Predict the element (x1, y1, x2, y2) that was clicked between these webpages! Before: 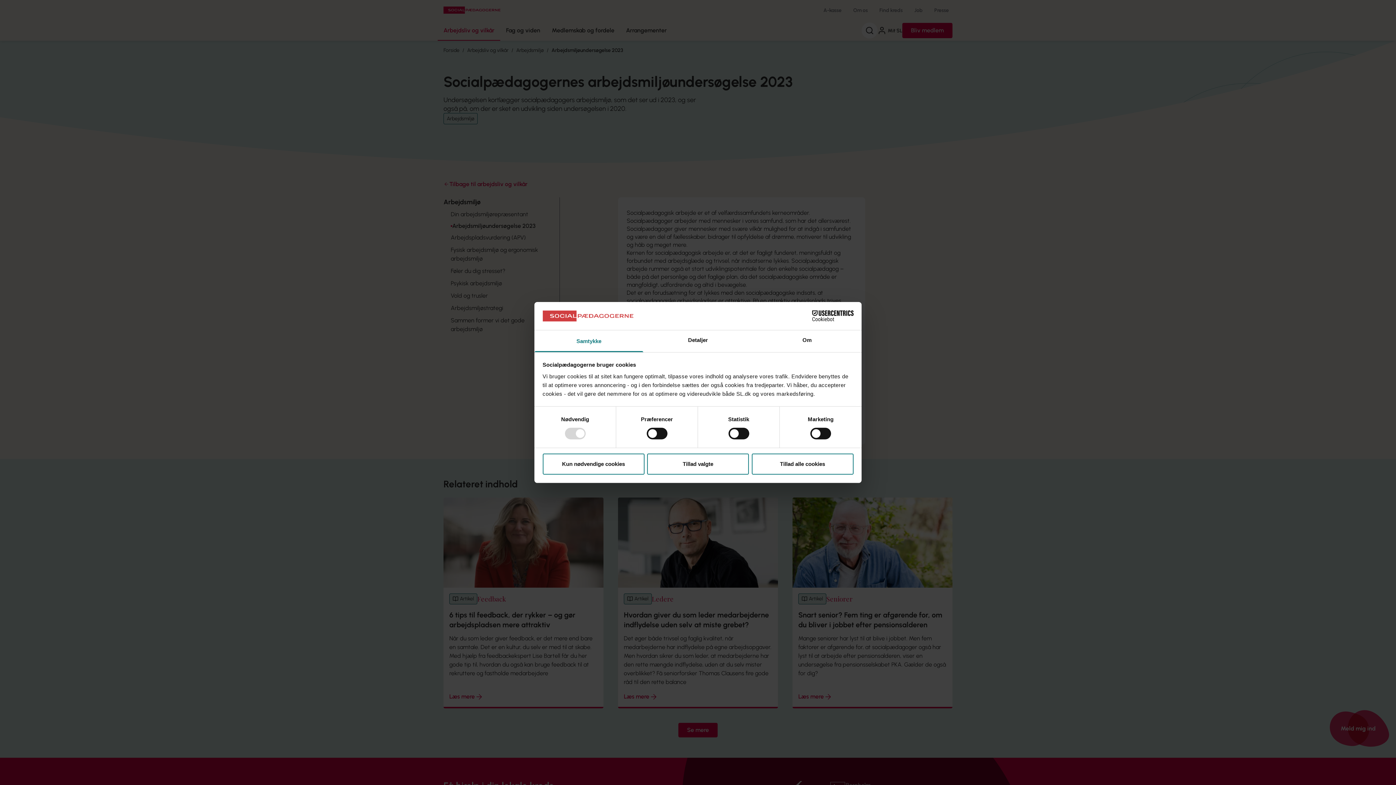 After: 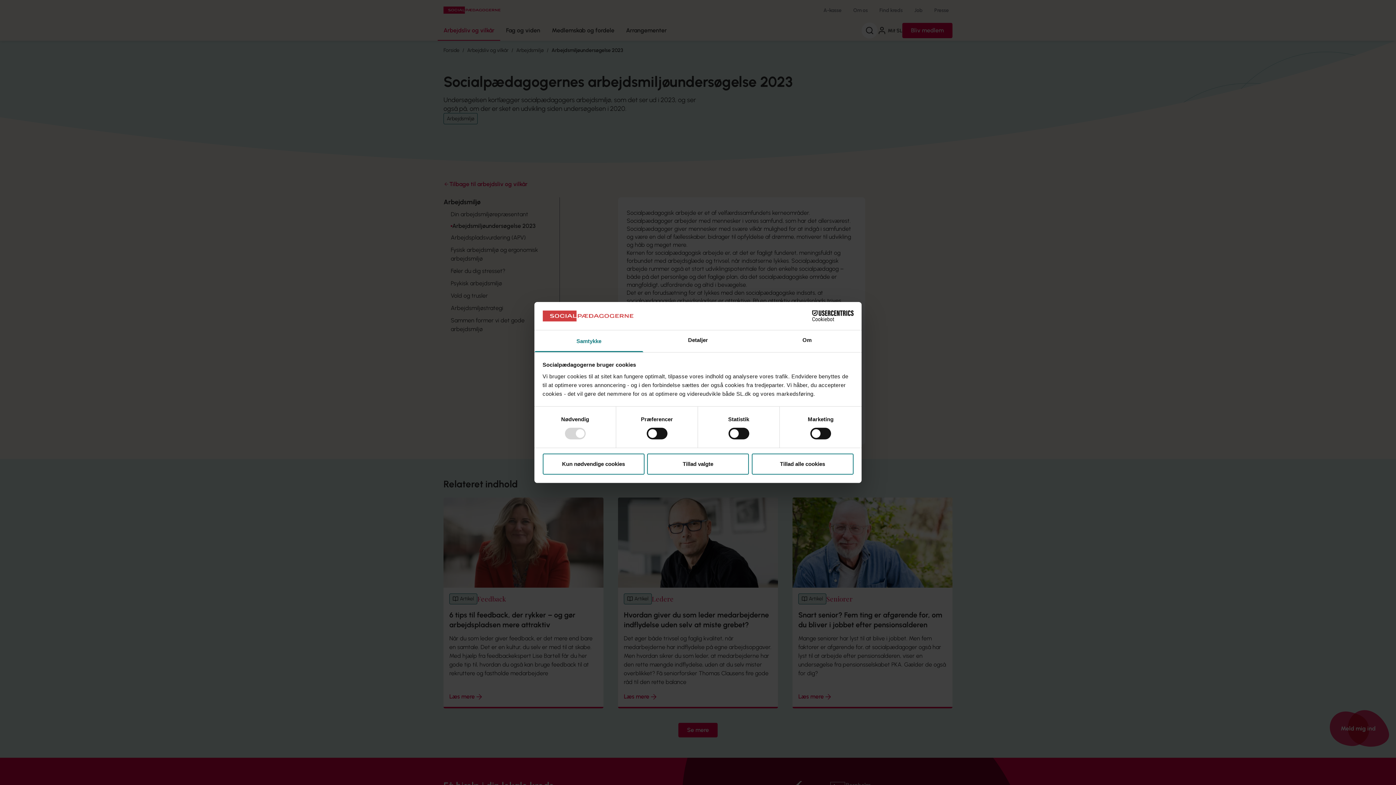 Action: bbox: (790, 310, 853, 321) label: Cookiebot - opens in a new window